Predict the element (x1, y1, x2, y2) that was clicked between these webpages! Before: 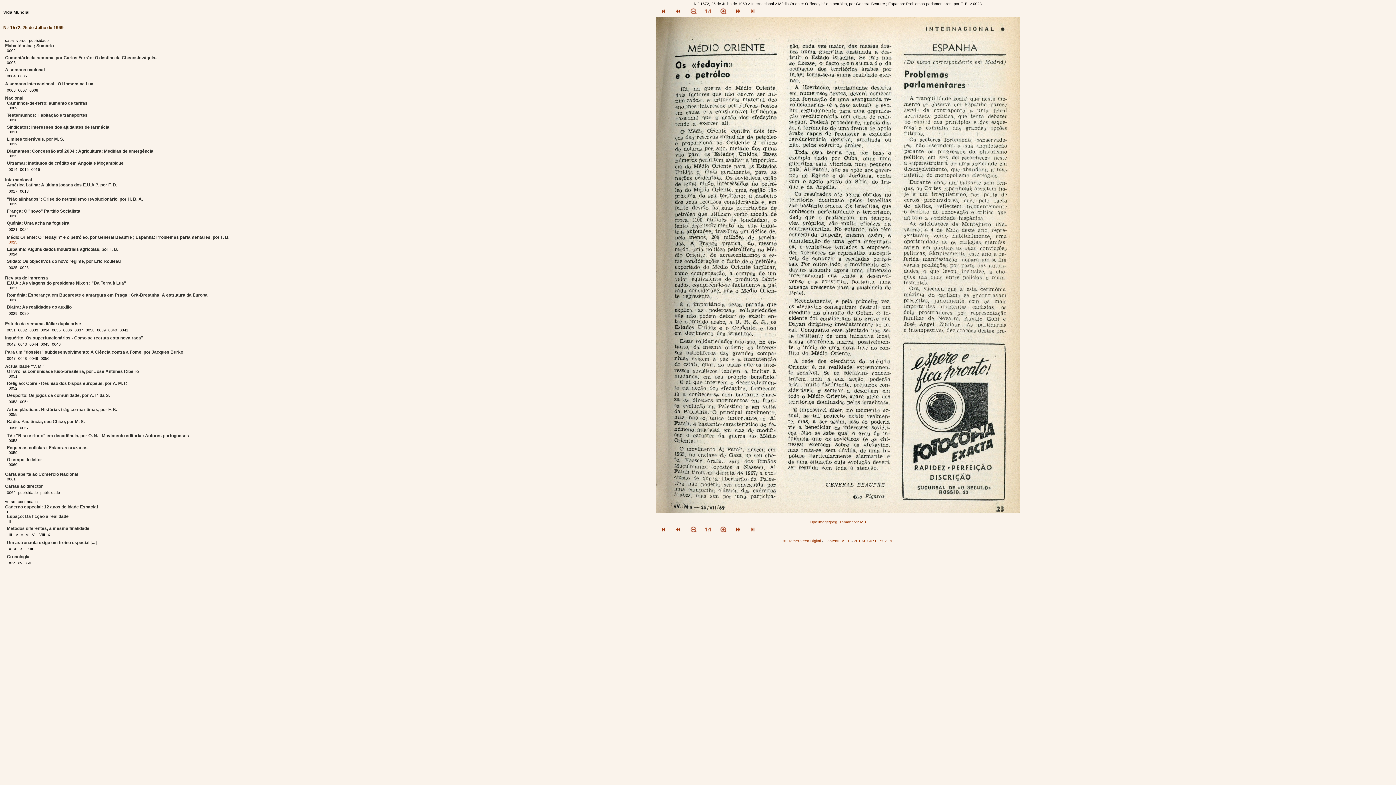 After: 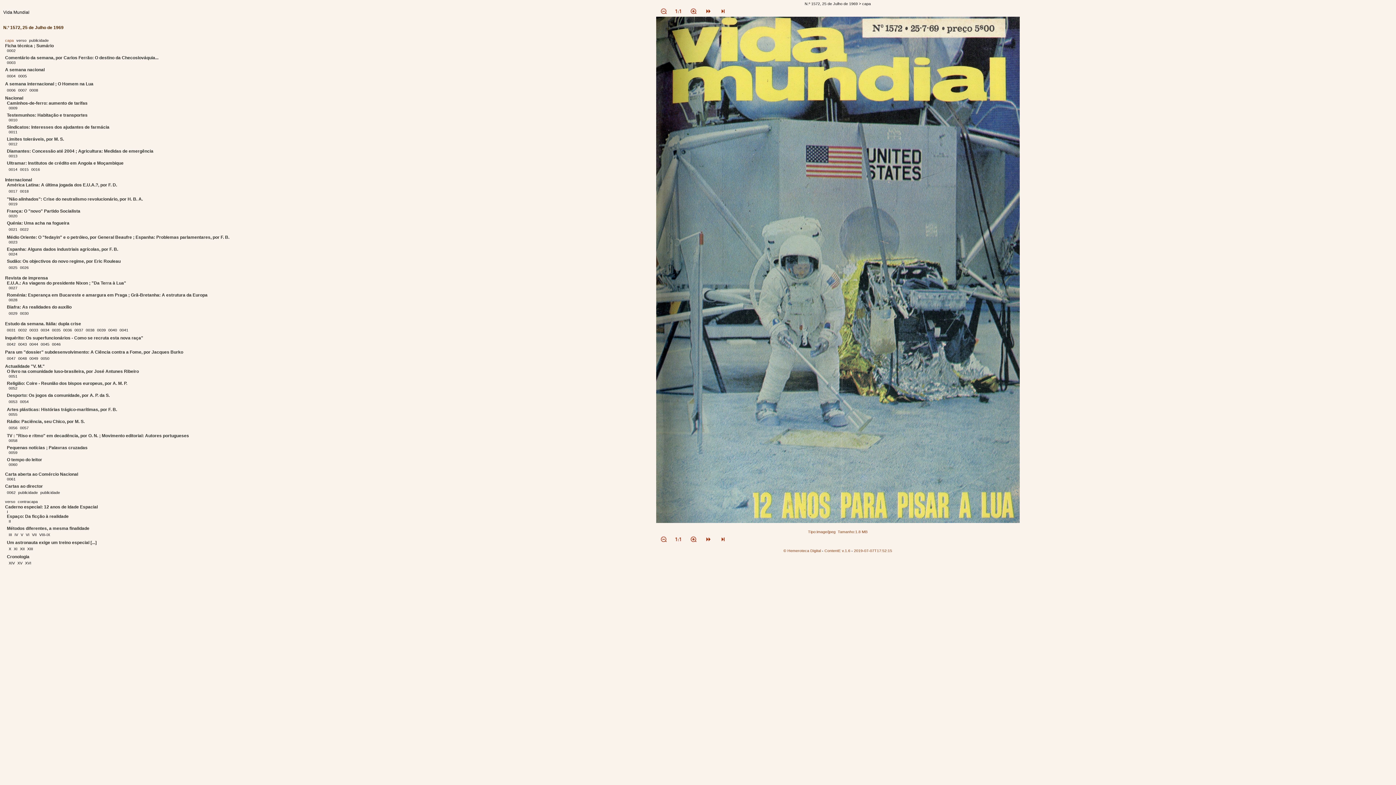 Action: bbox: (656, 9, 671, 15)